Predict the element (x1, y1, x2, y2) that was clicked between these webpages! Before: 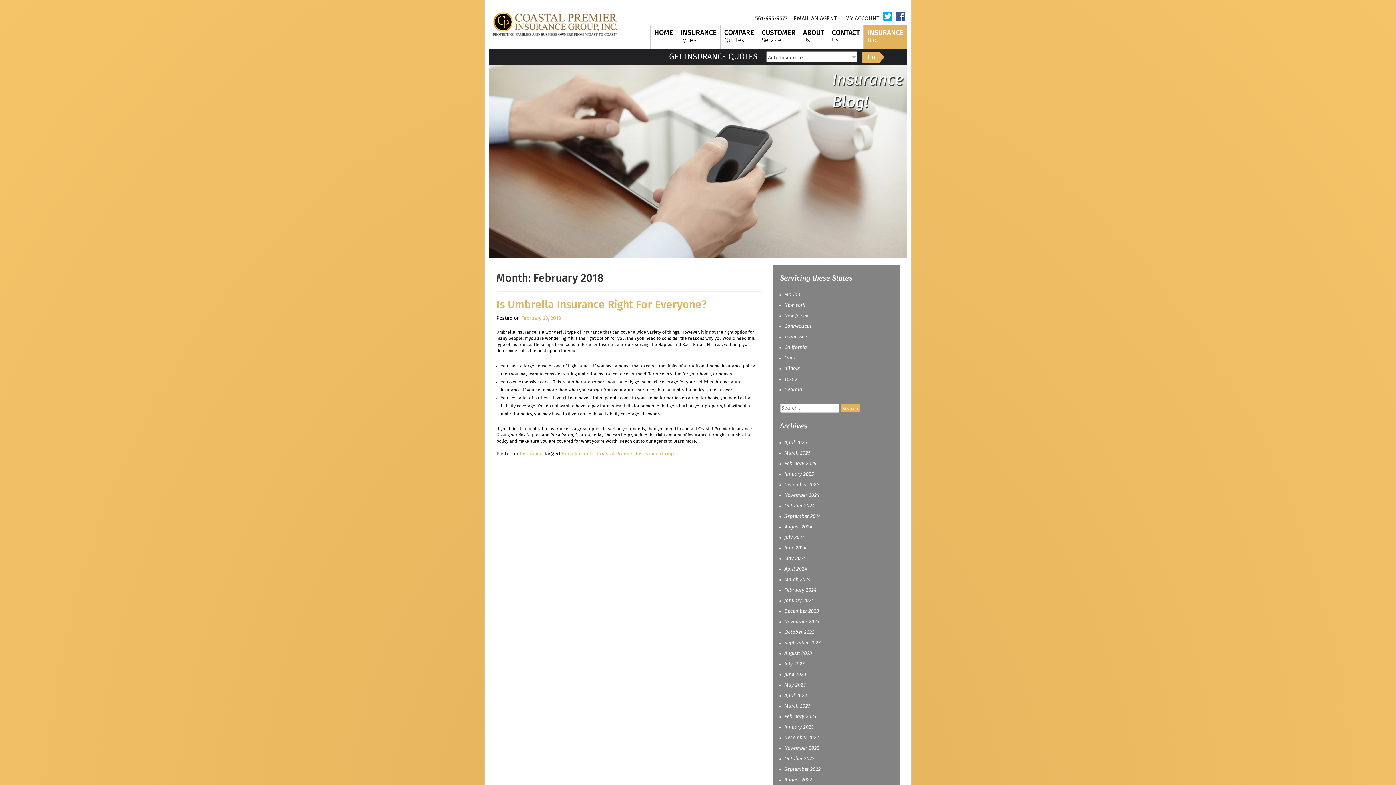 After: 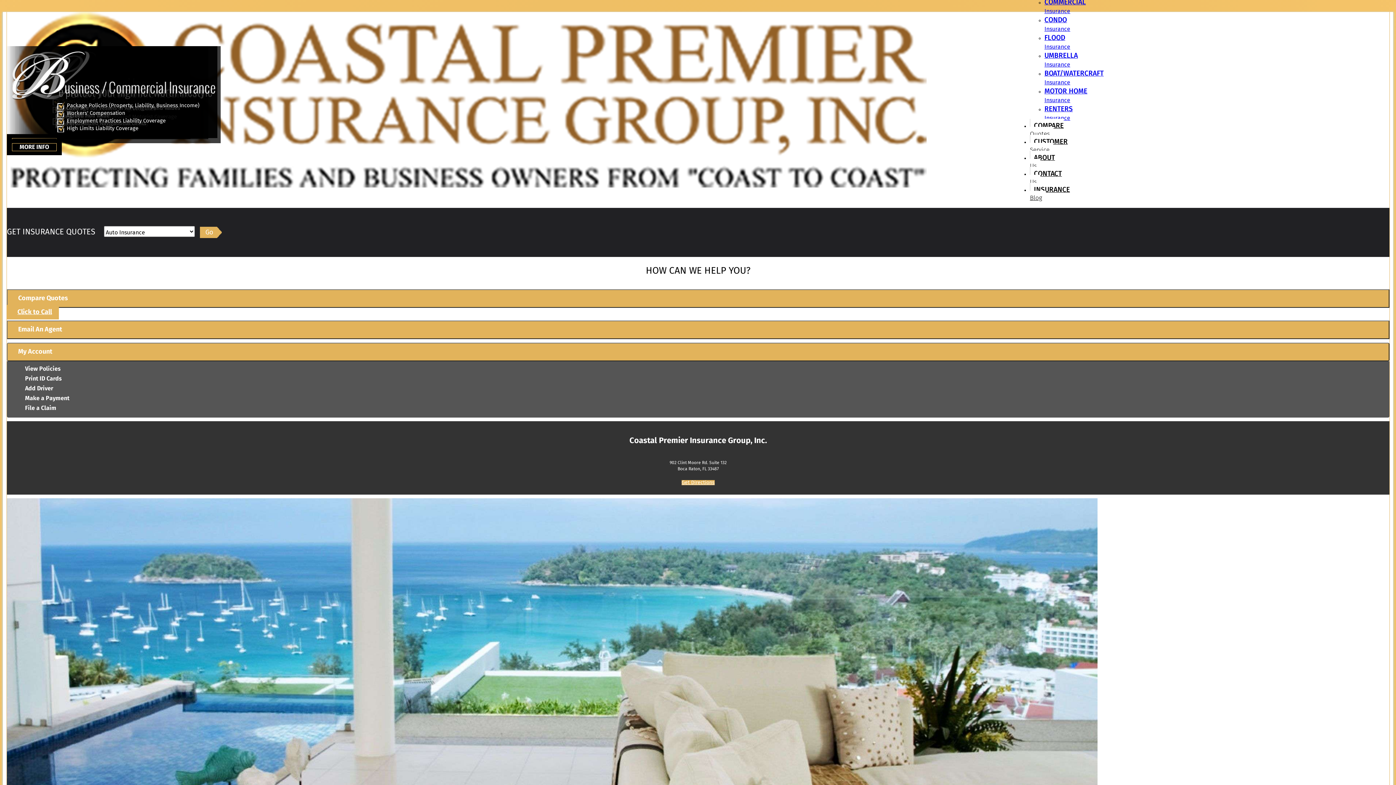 Action: label: HOME
  bbox: (650, 25, 676, 48)